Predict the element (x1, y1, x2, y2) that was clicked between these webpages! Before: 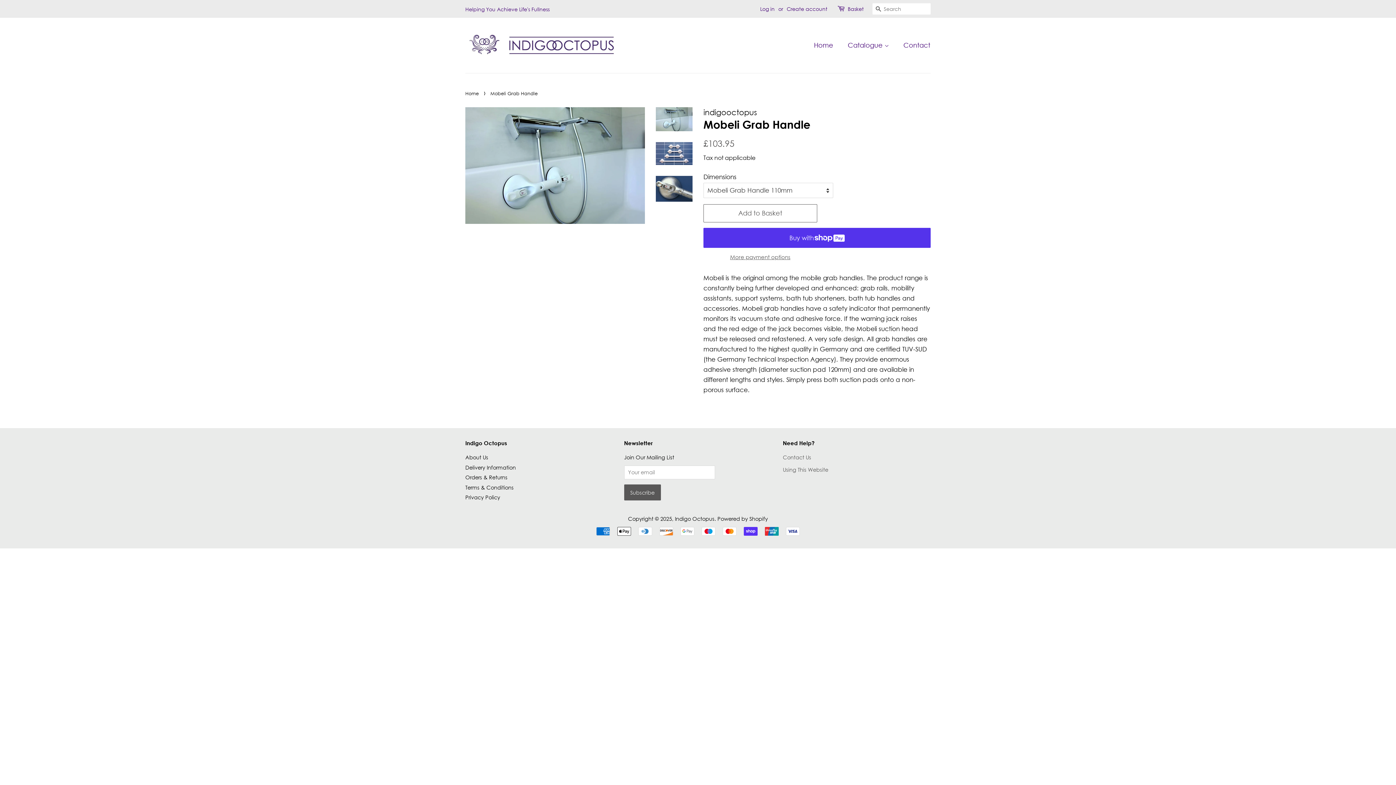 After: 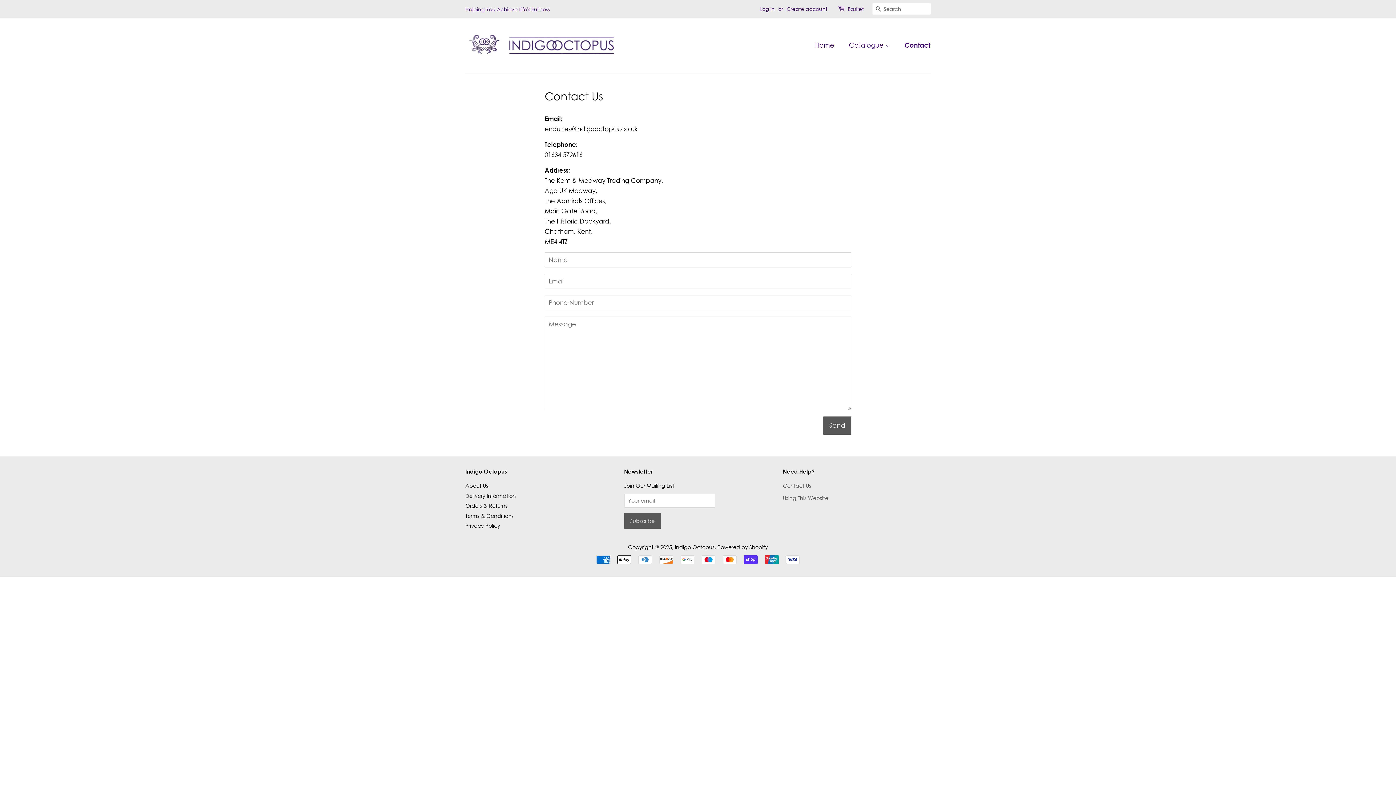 Action: bbox: (898, 37, 930, 53) label: Contact